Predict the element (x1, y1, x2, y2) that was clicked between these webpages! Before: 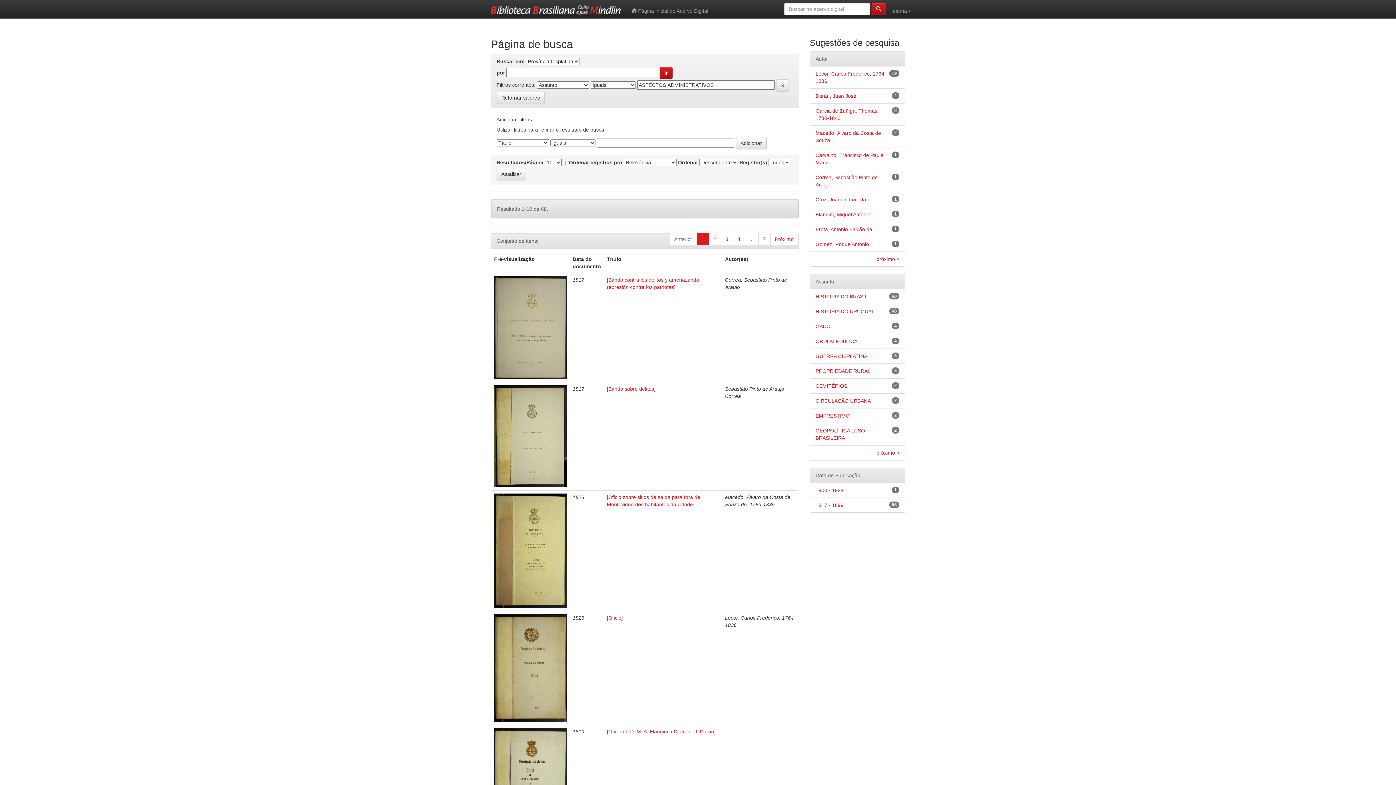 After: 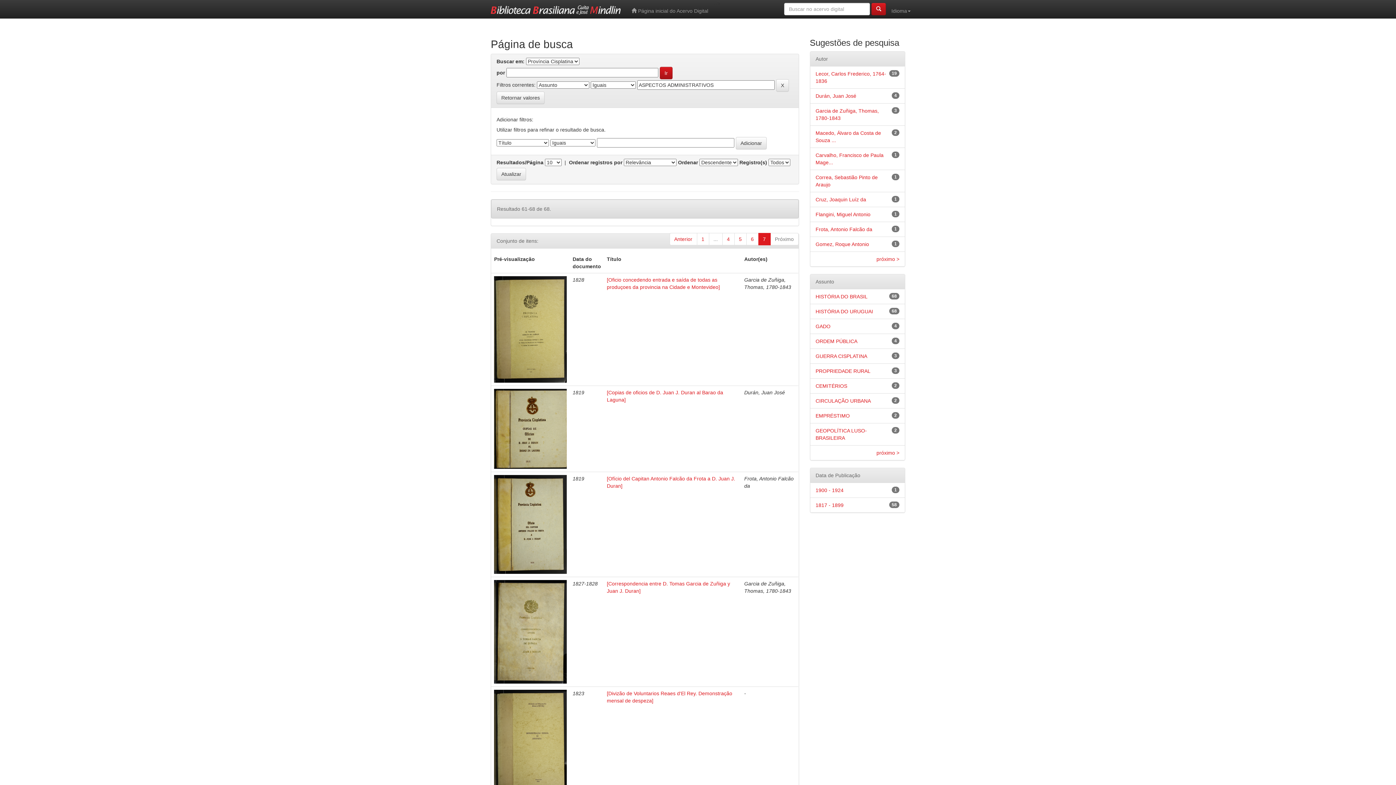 Action: label: 7 bbox: (758, 233, 770, 245)